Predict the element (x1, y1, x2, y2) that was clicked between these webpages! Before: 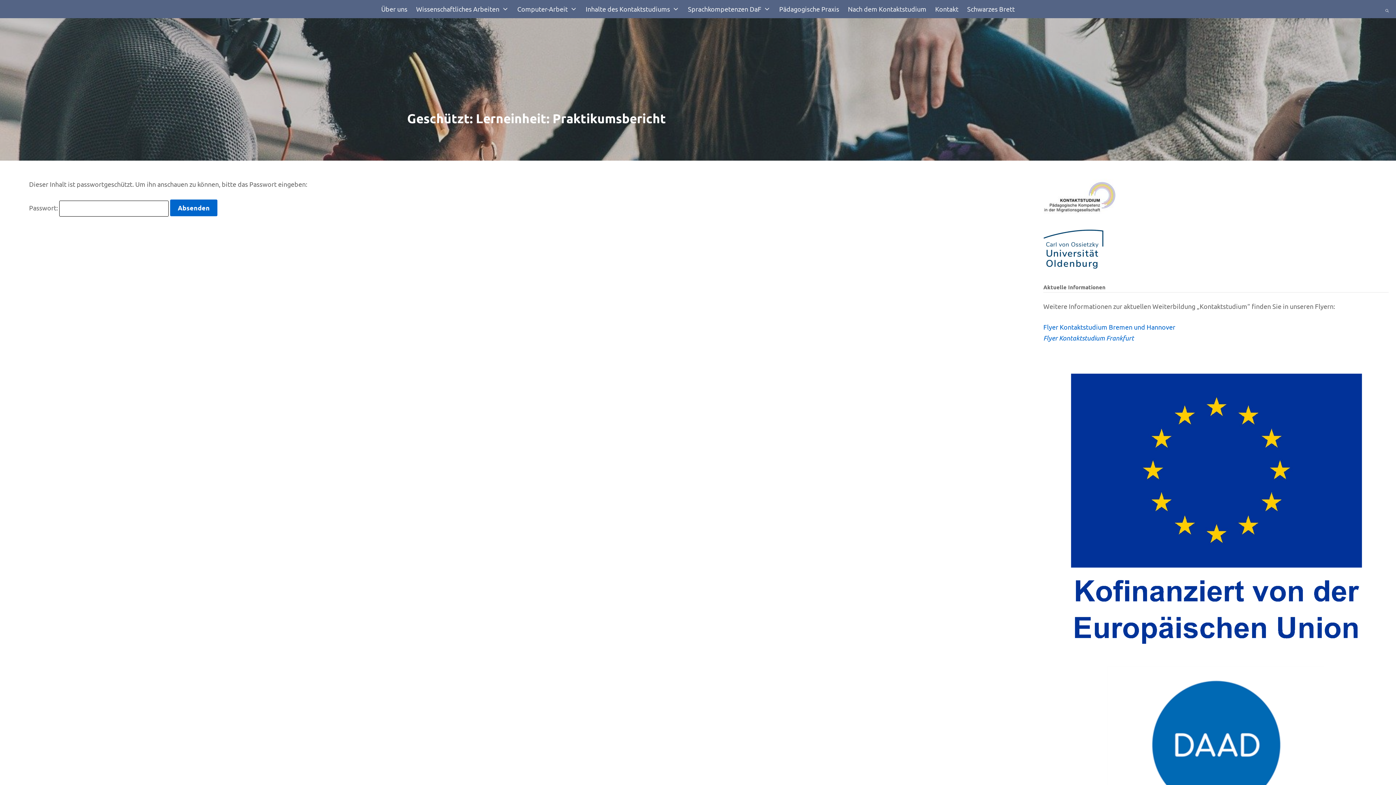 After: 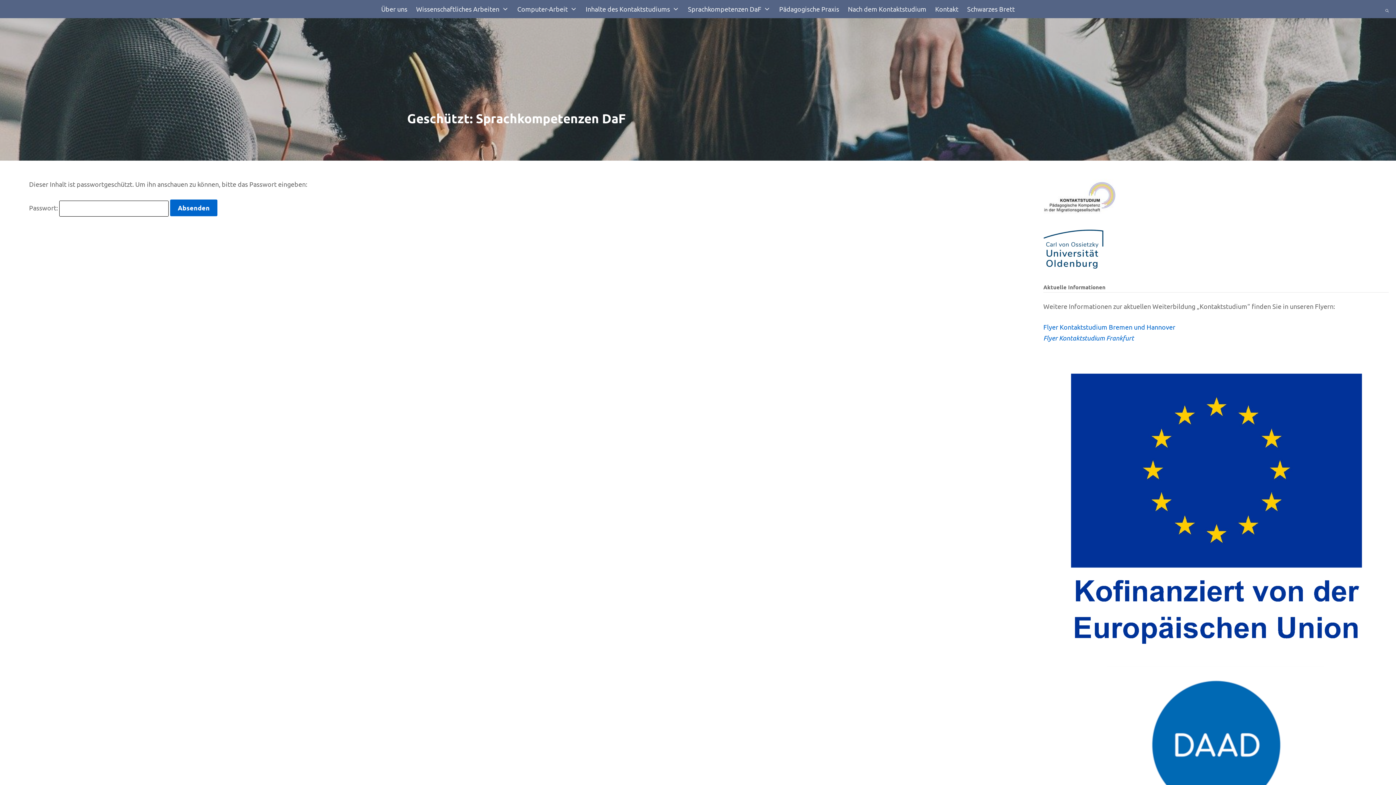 Action: bbox: (688, 3, 770, 14) label: Sprachkompetenzen DaF